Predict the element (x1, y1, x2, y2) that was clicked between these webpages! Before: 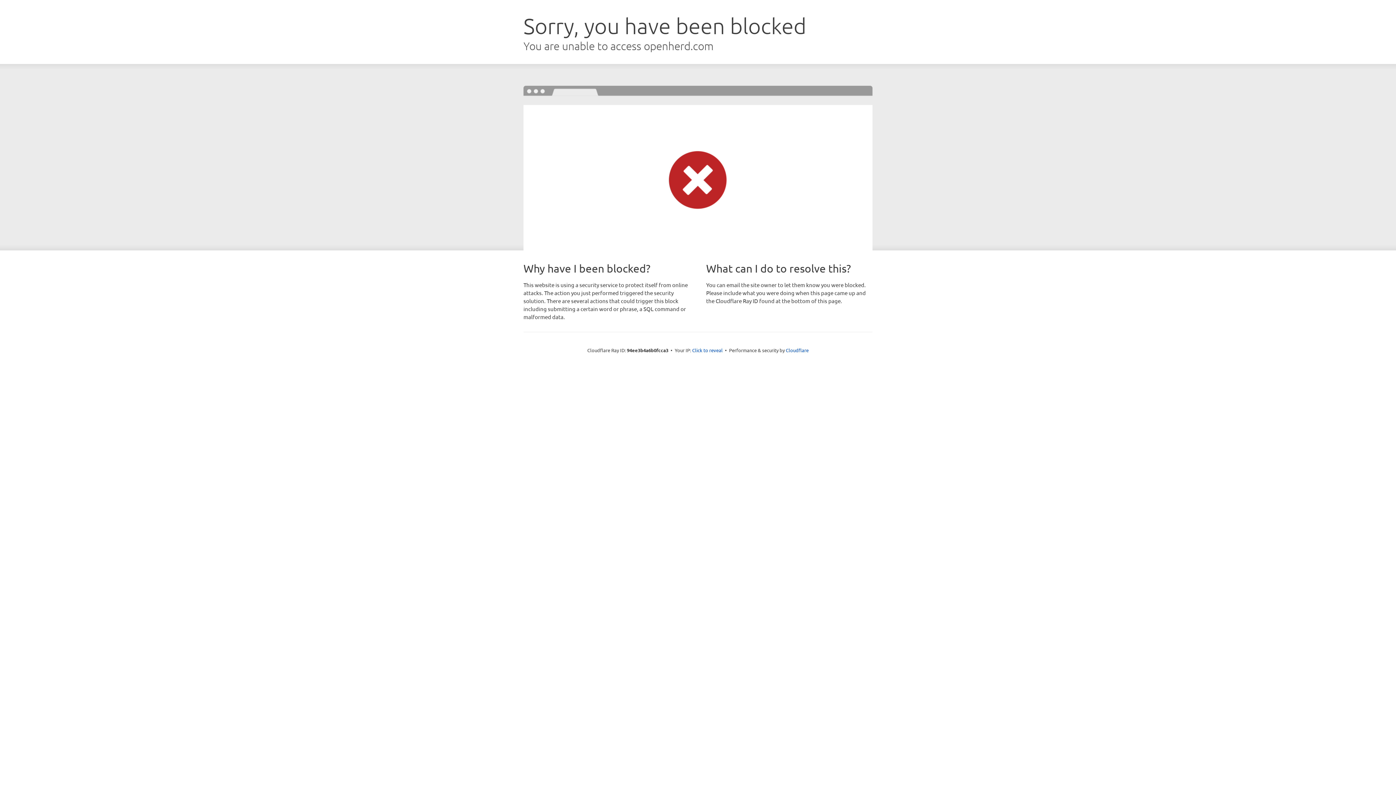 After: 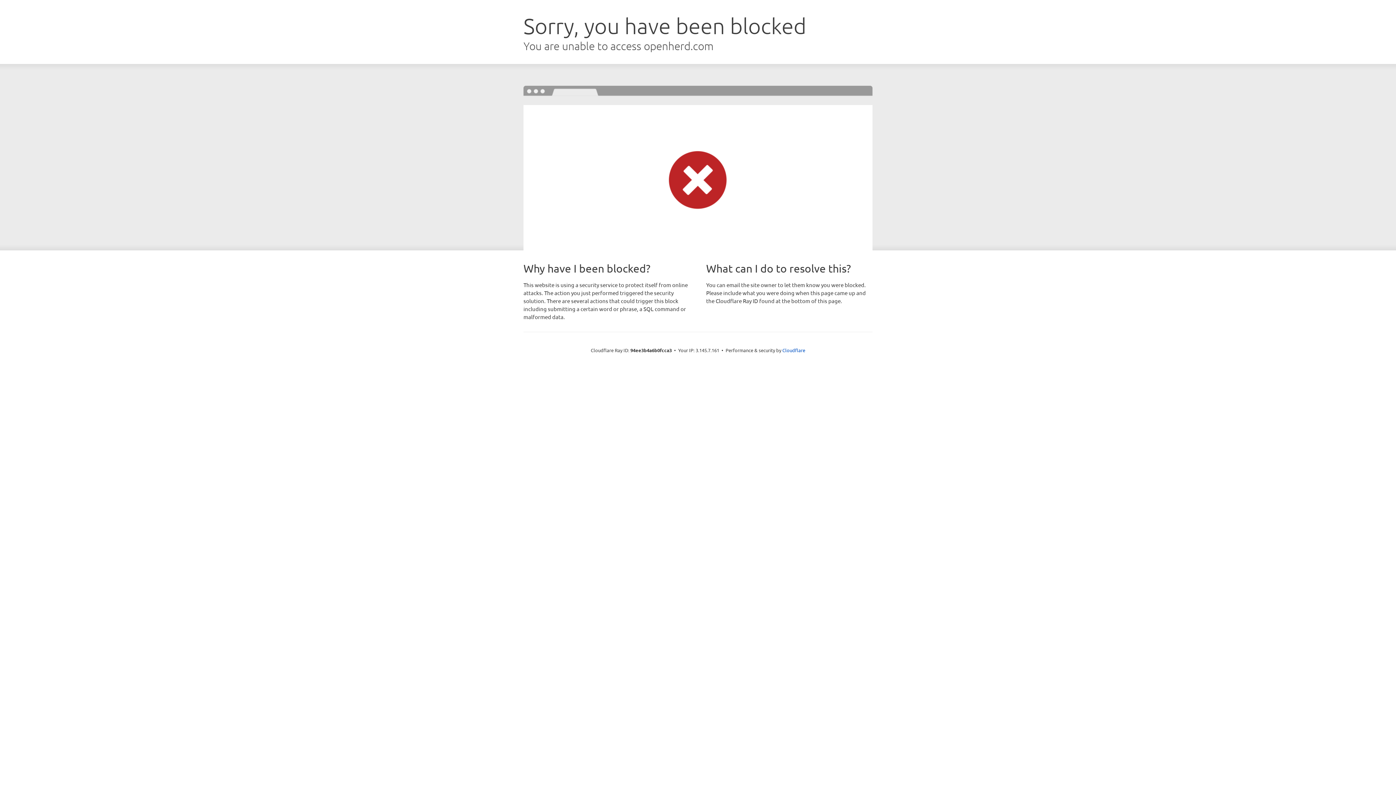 Action: bbox: (692, 346, 722, 353) label: Click to reveal